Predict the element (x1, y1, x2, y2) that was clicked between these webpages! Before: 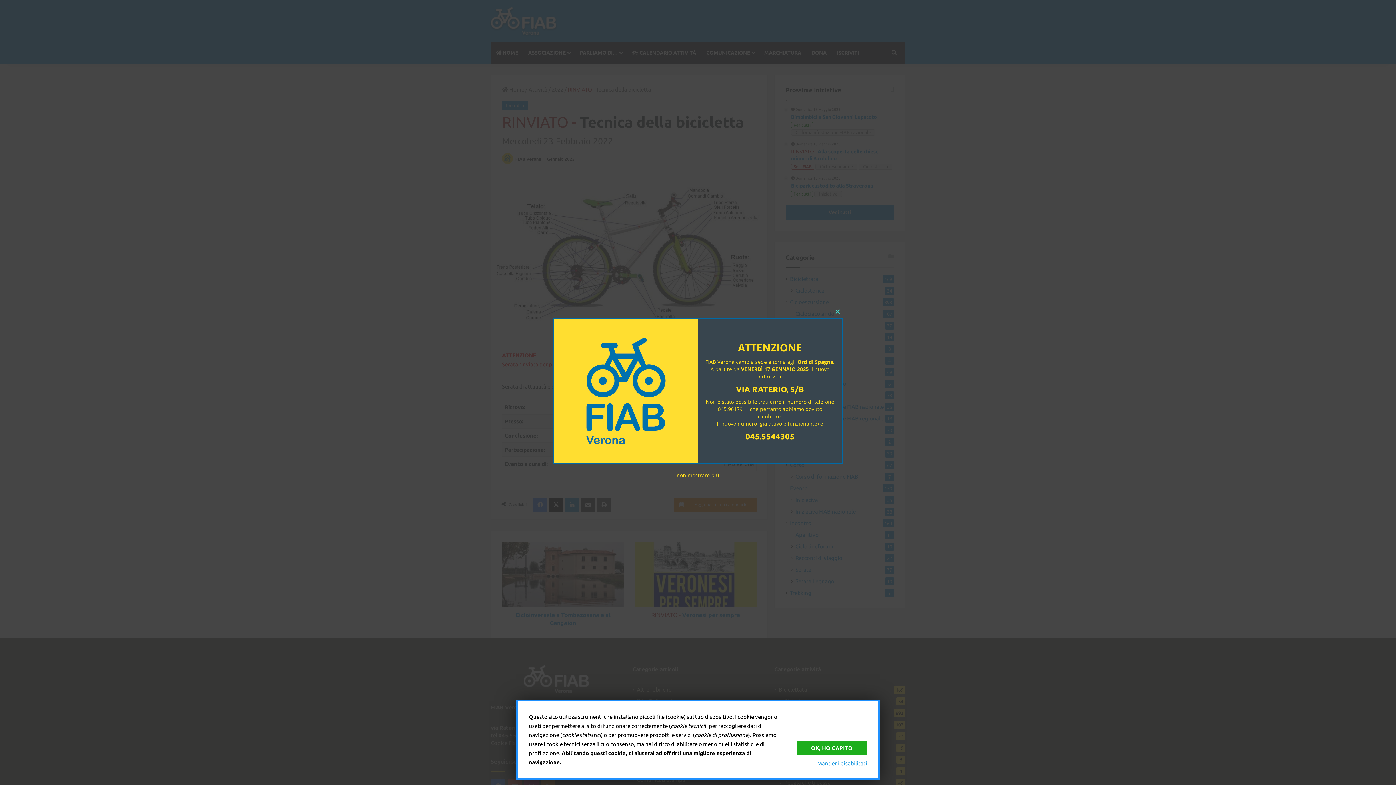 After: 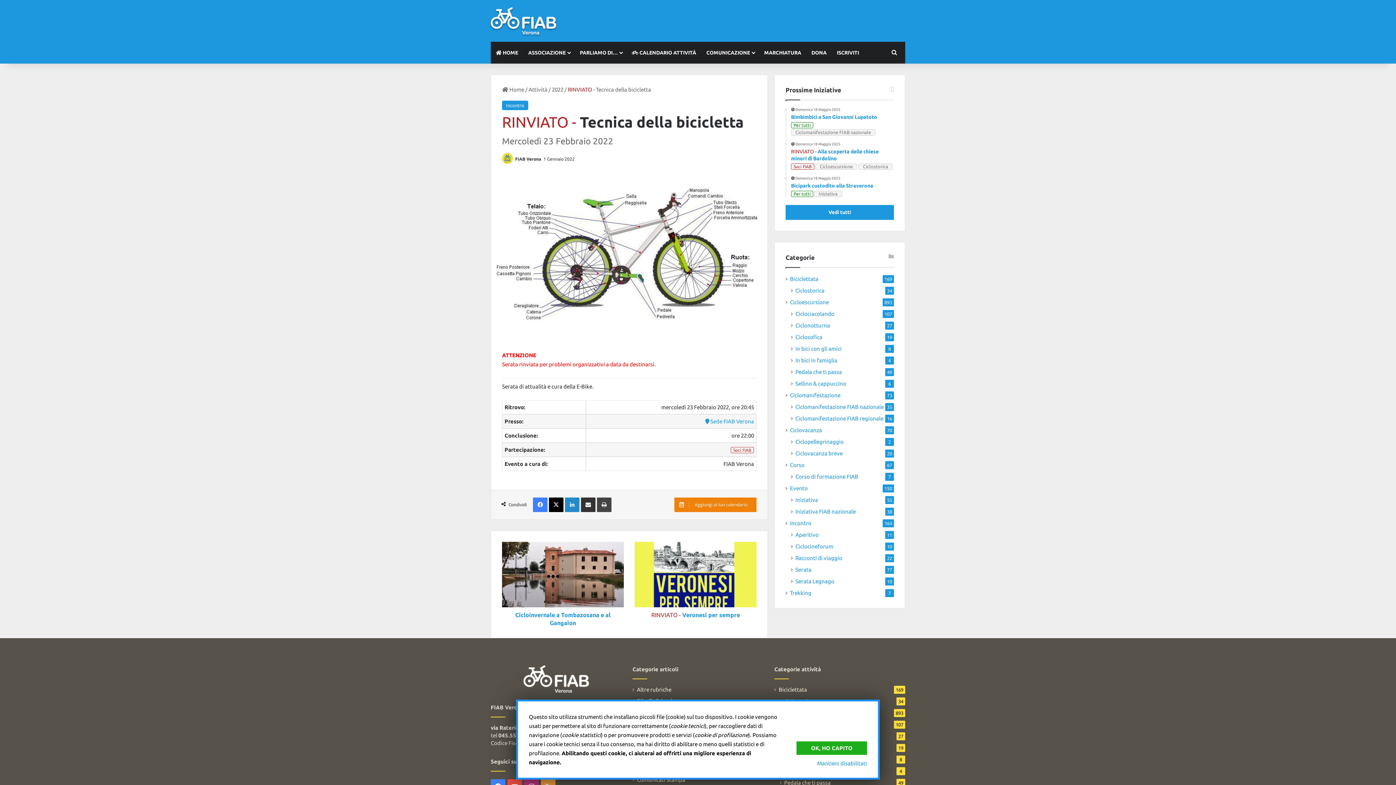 Action: label: non mostrare più bbox: (676, 471, 719, 478)